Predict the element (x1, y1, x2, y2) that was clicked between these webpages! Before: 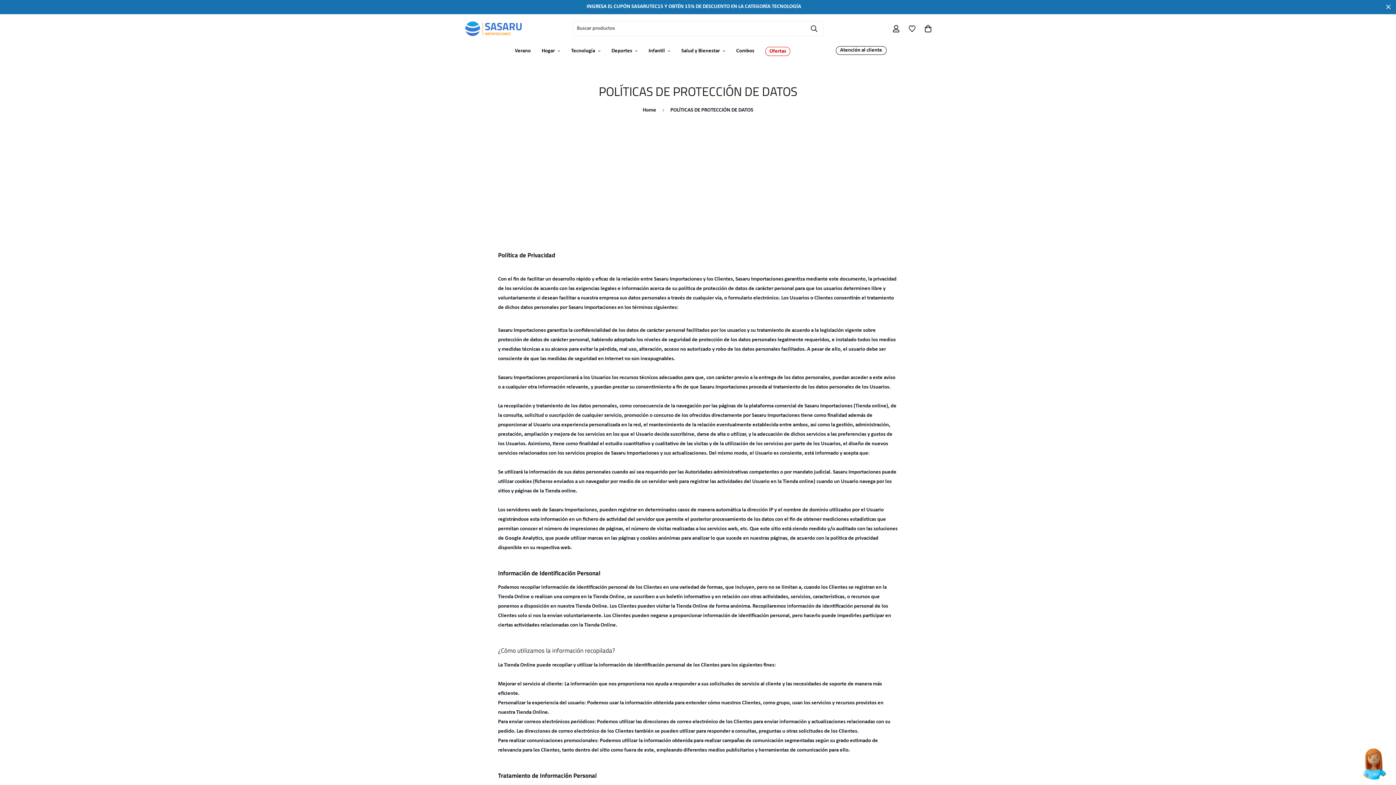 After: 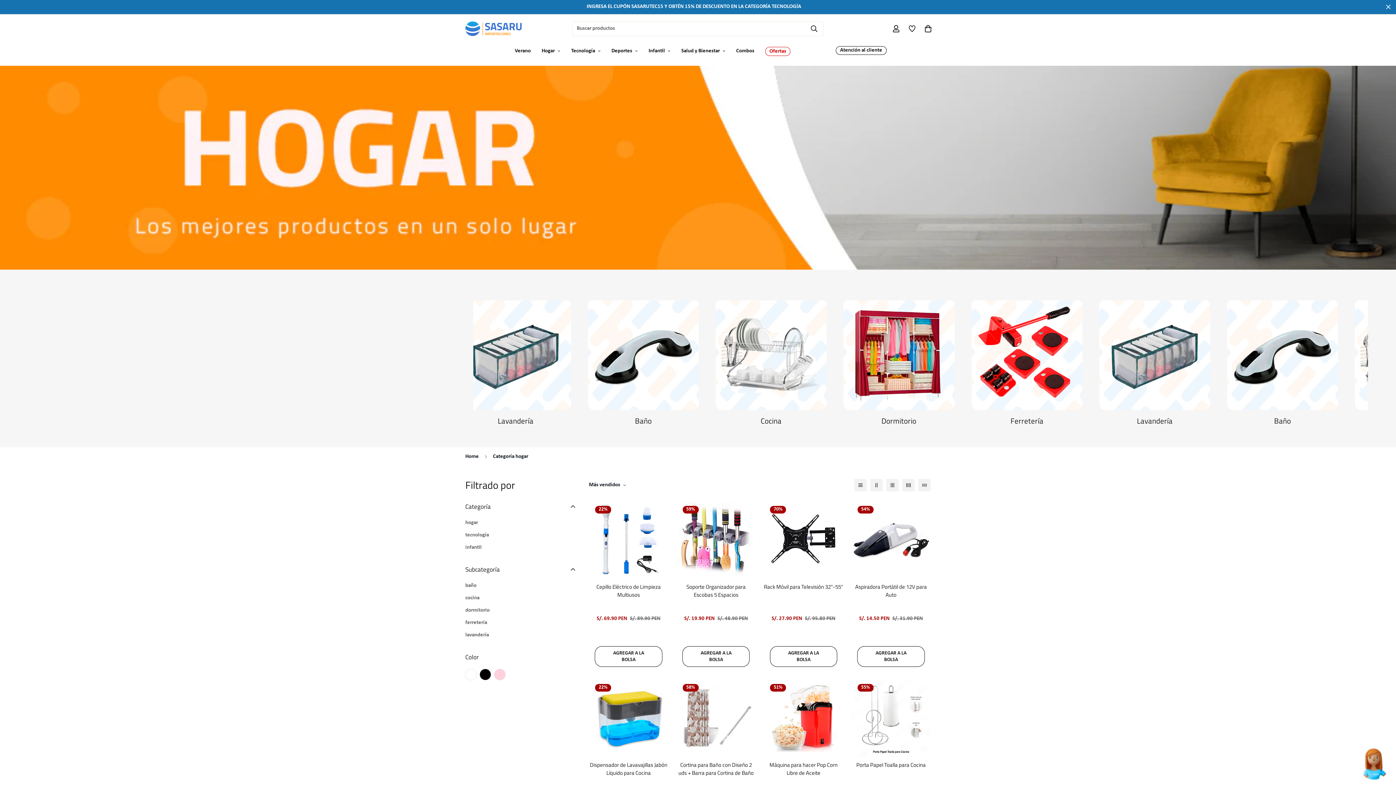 Action: bbox: (536, 40, 565, 62) label: Hogar